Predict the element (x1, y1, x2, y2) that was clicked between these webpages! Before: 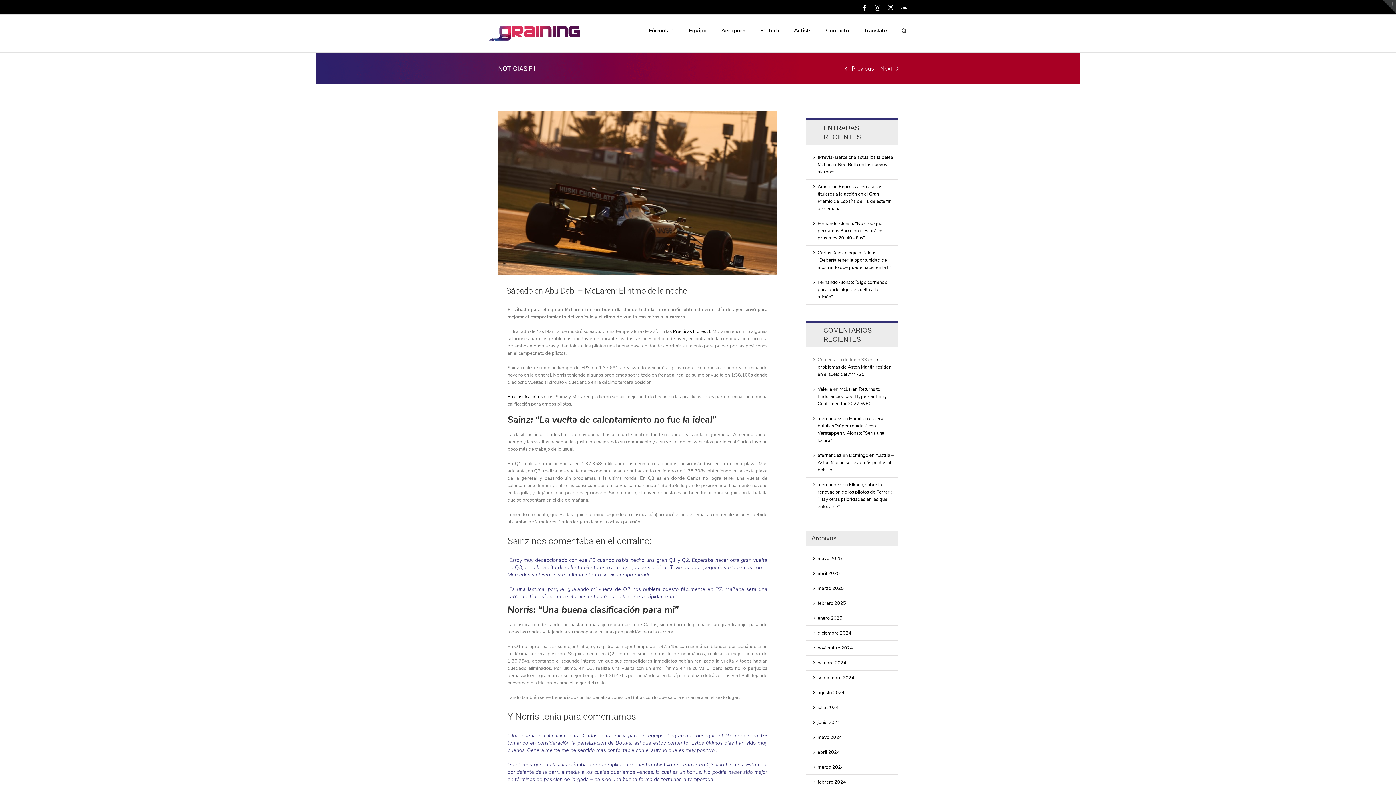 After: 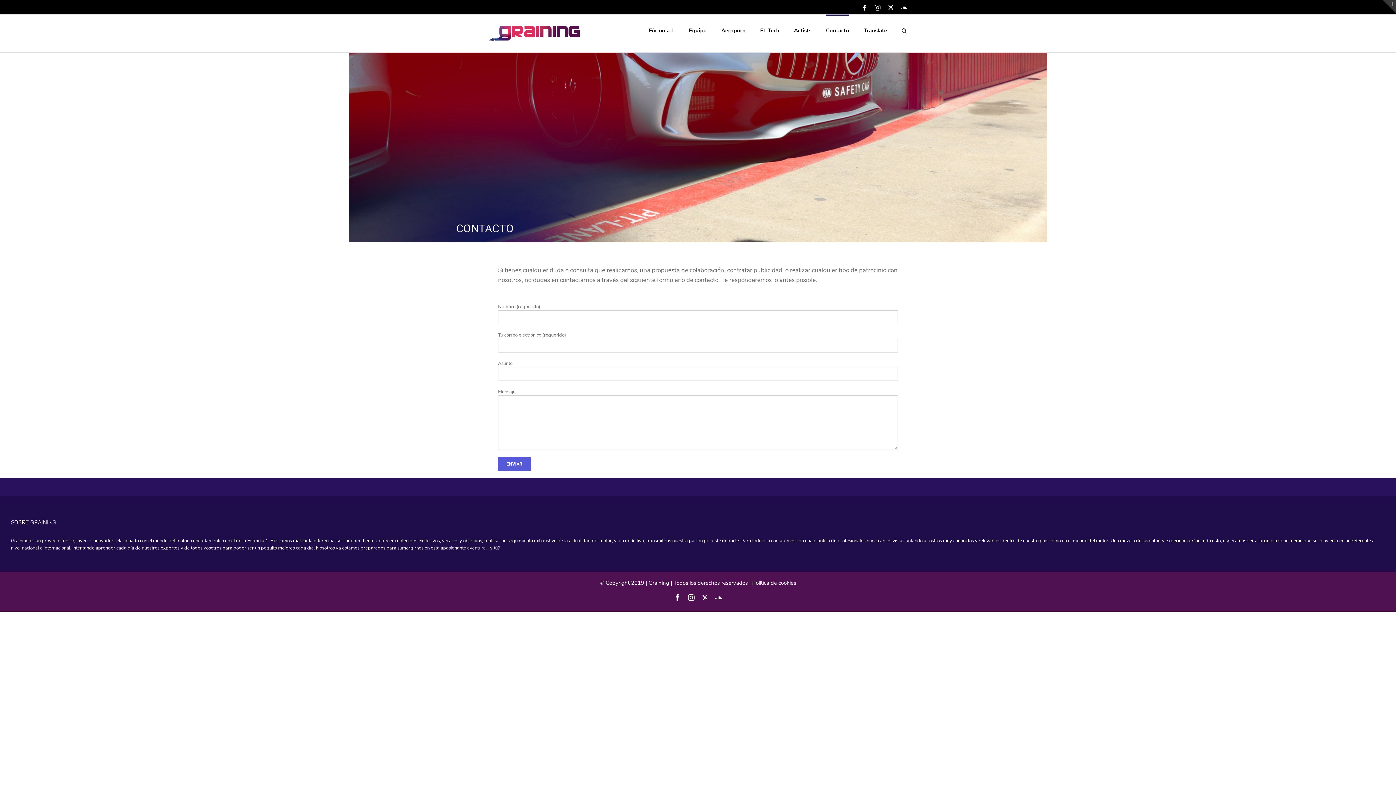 Action: label: Contacto bbox: (826, 14, 849, 45)